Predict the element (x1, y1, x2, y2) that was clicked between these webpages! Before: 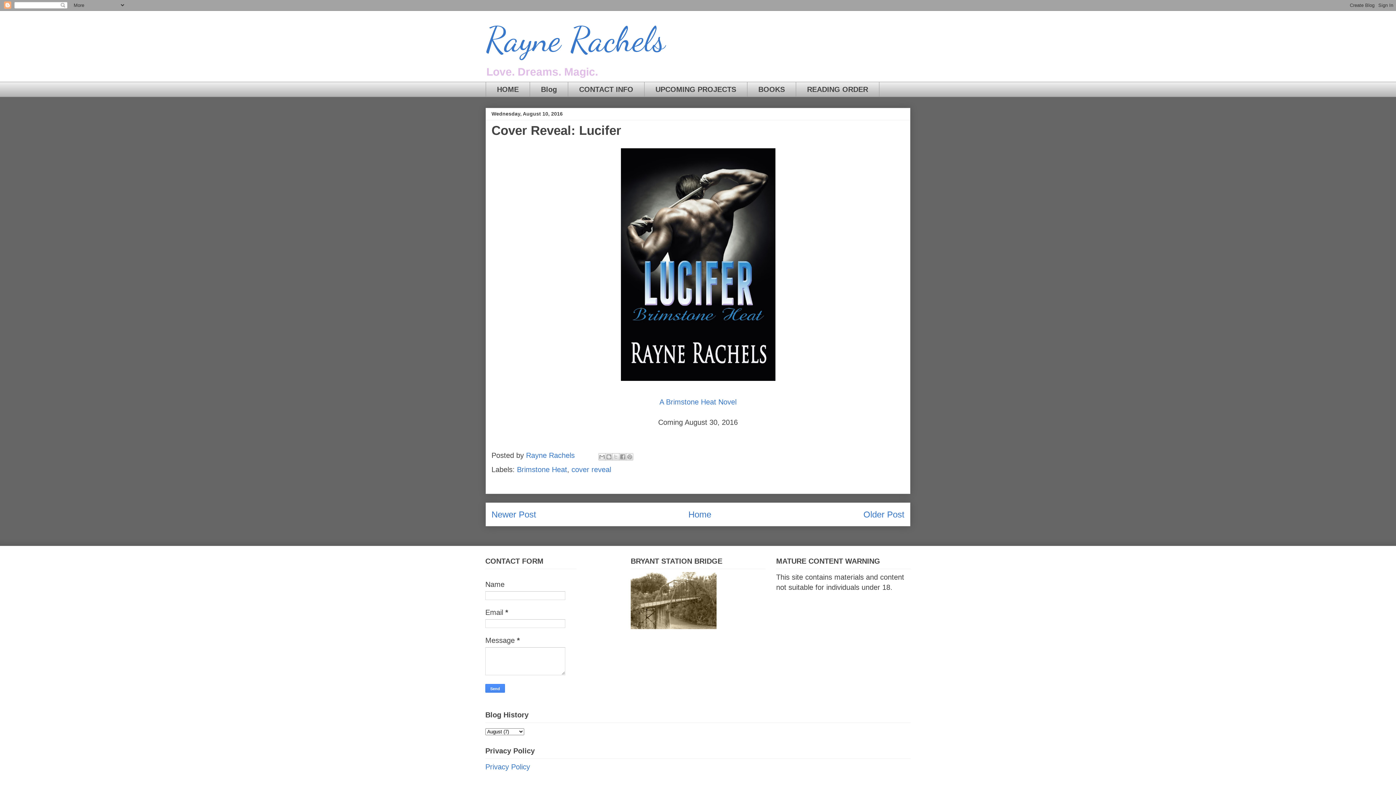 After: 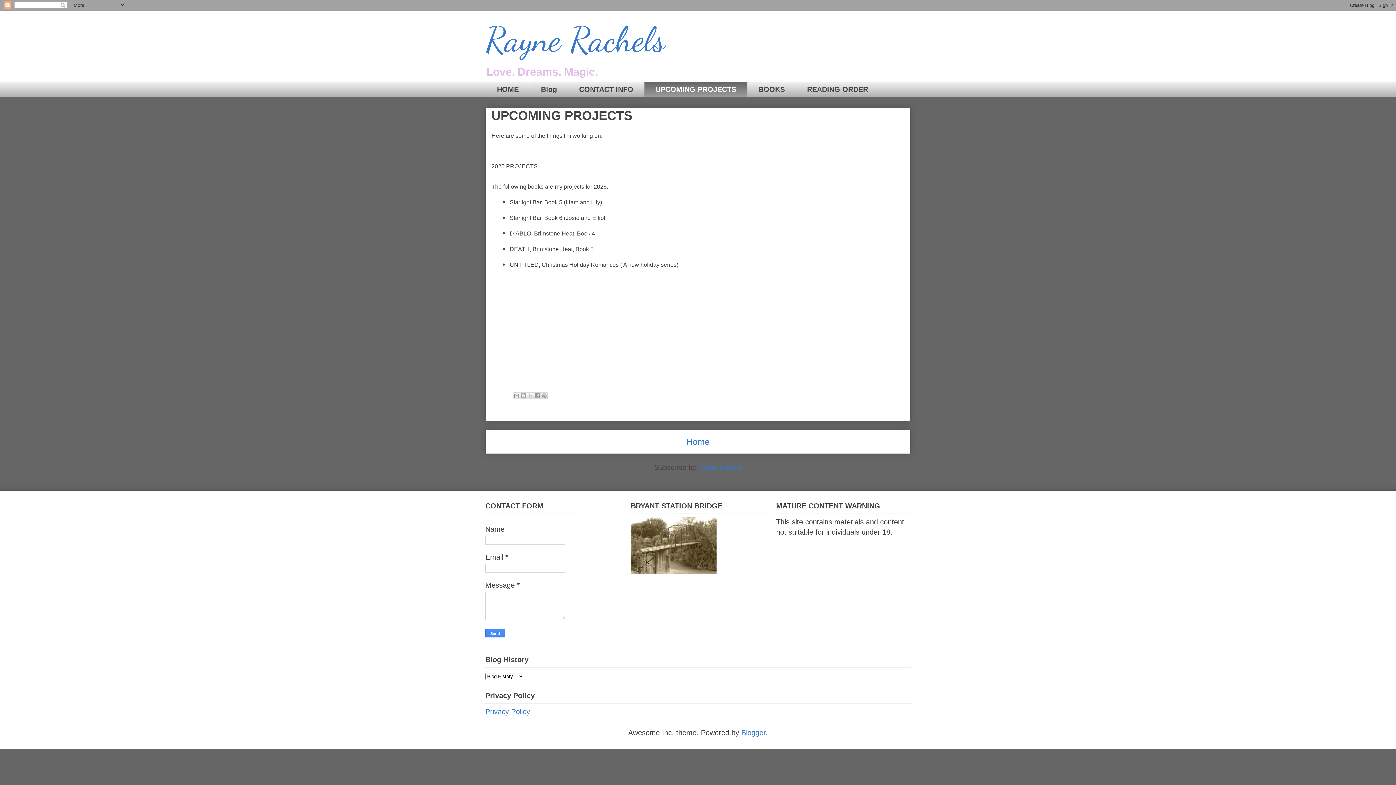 Action: label: UPCOMING PROJECTS bbox: (644, 81, 747, 97)